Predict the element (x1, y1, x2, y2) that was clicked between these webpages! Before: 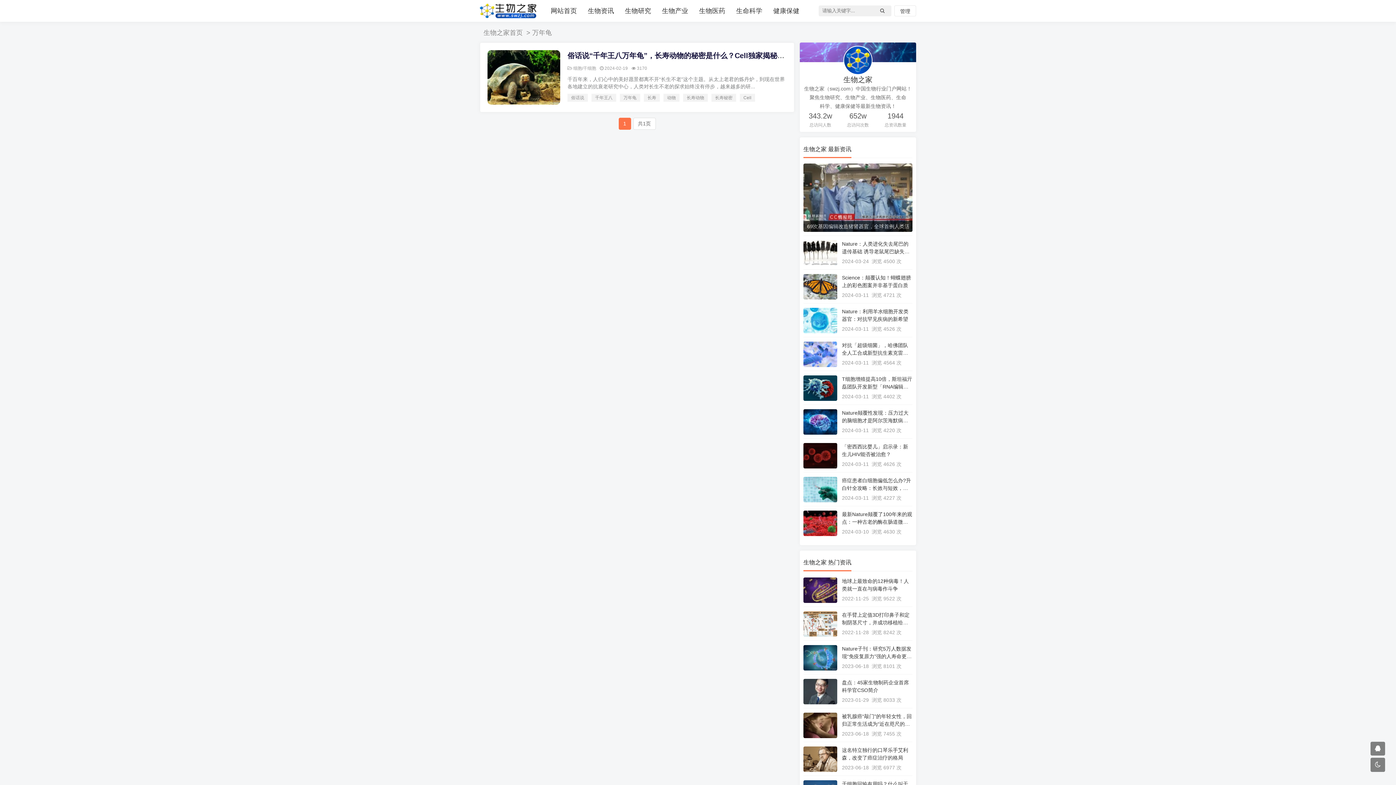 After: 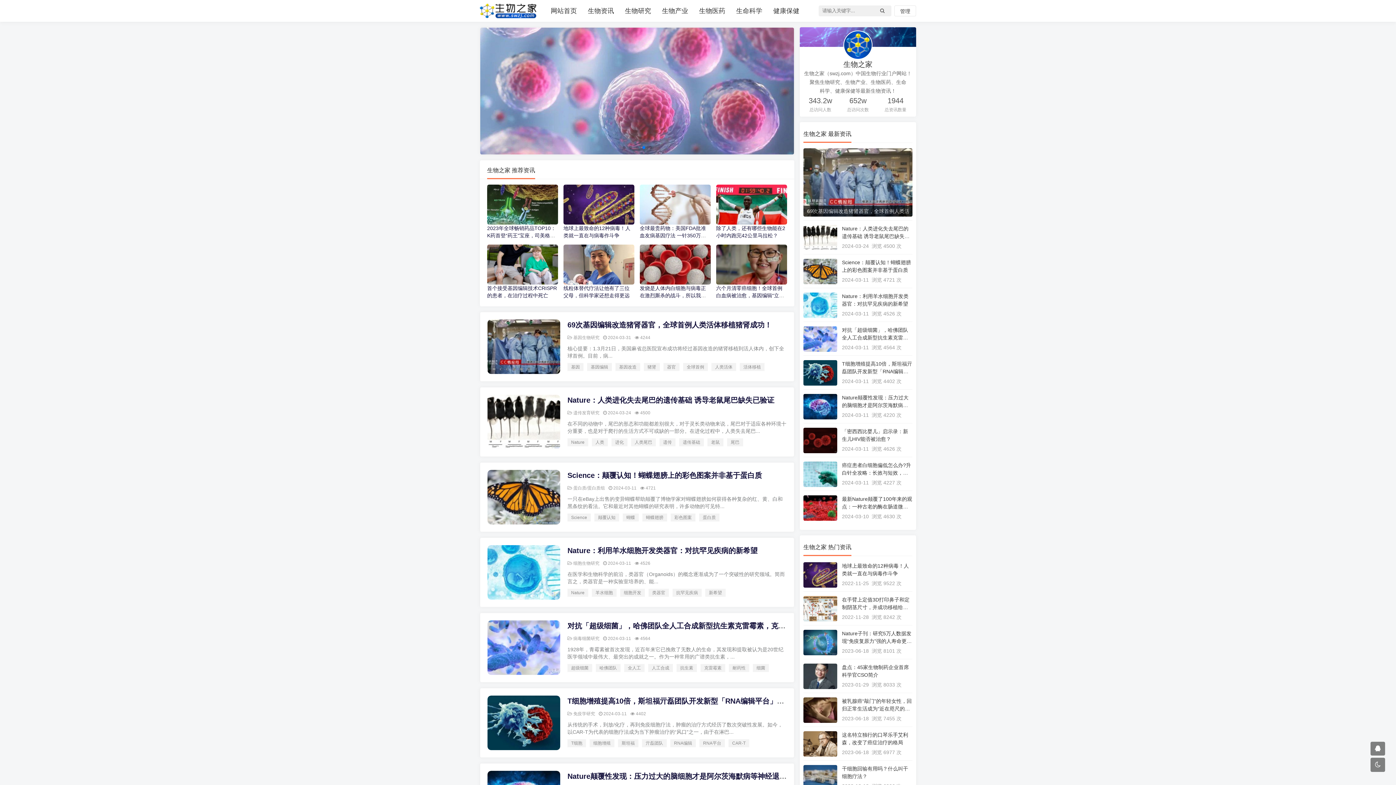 Action: bbox: (483, 29, 522, 36) label: 生物之家首页